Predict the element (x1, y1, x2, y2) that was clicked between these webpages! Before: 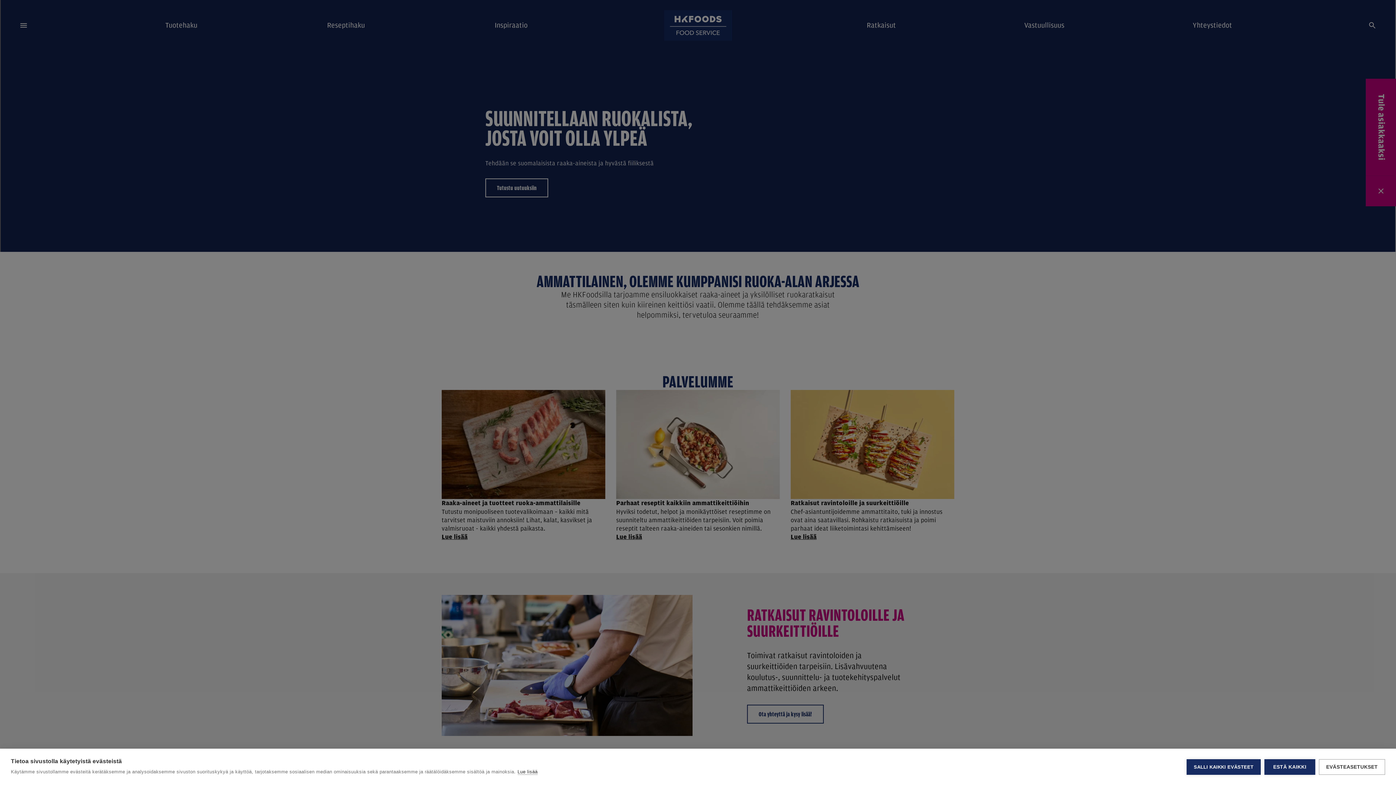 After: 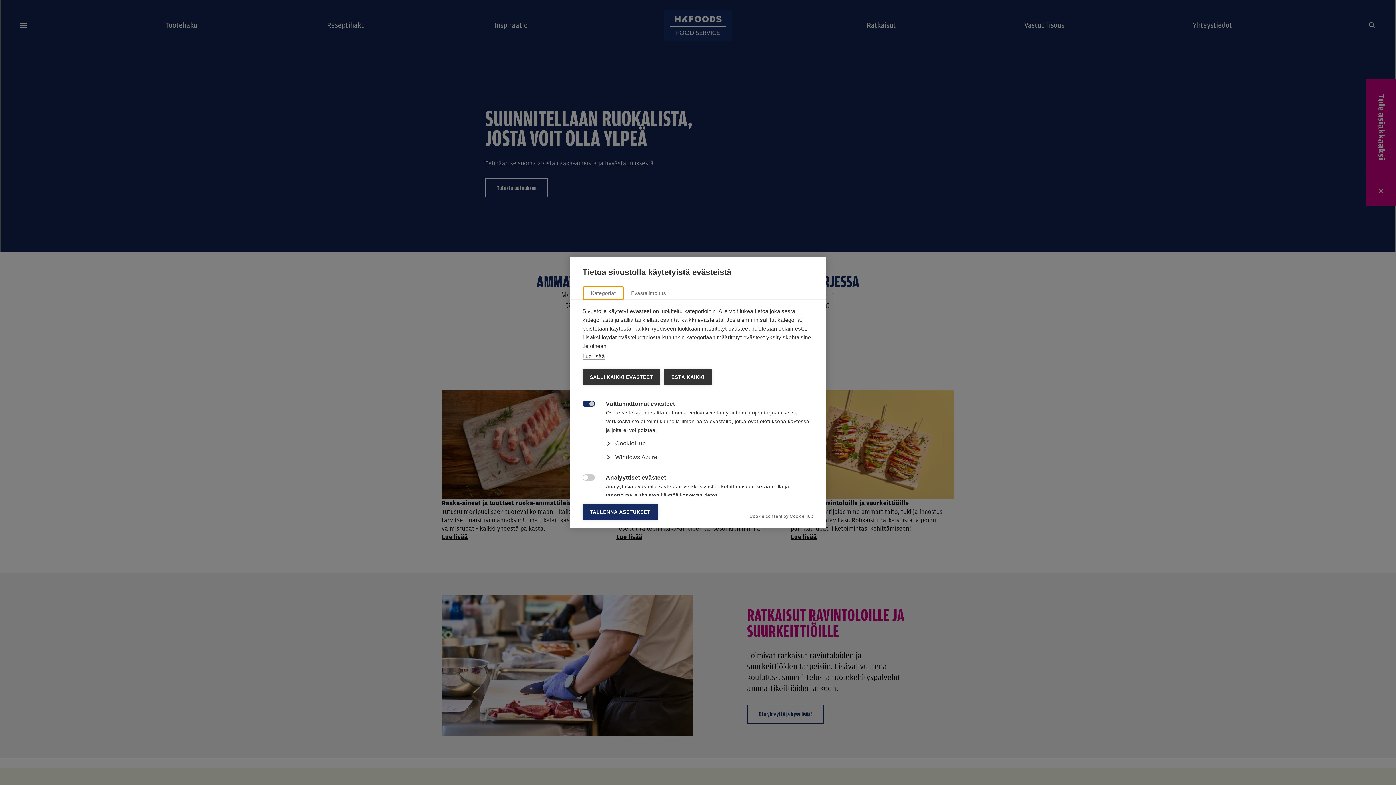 Action: bbox: (1319, 759, 1385, 775) label: EVÄSTEASETUKSET